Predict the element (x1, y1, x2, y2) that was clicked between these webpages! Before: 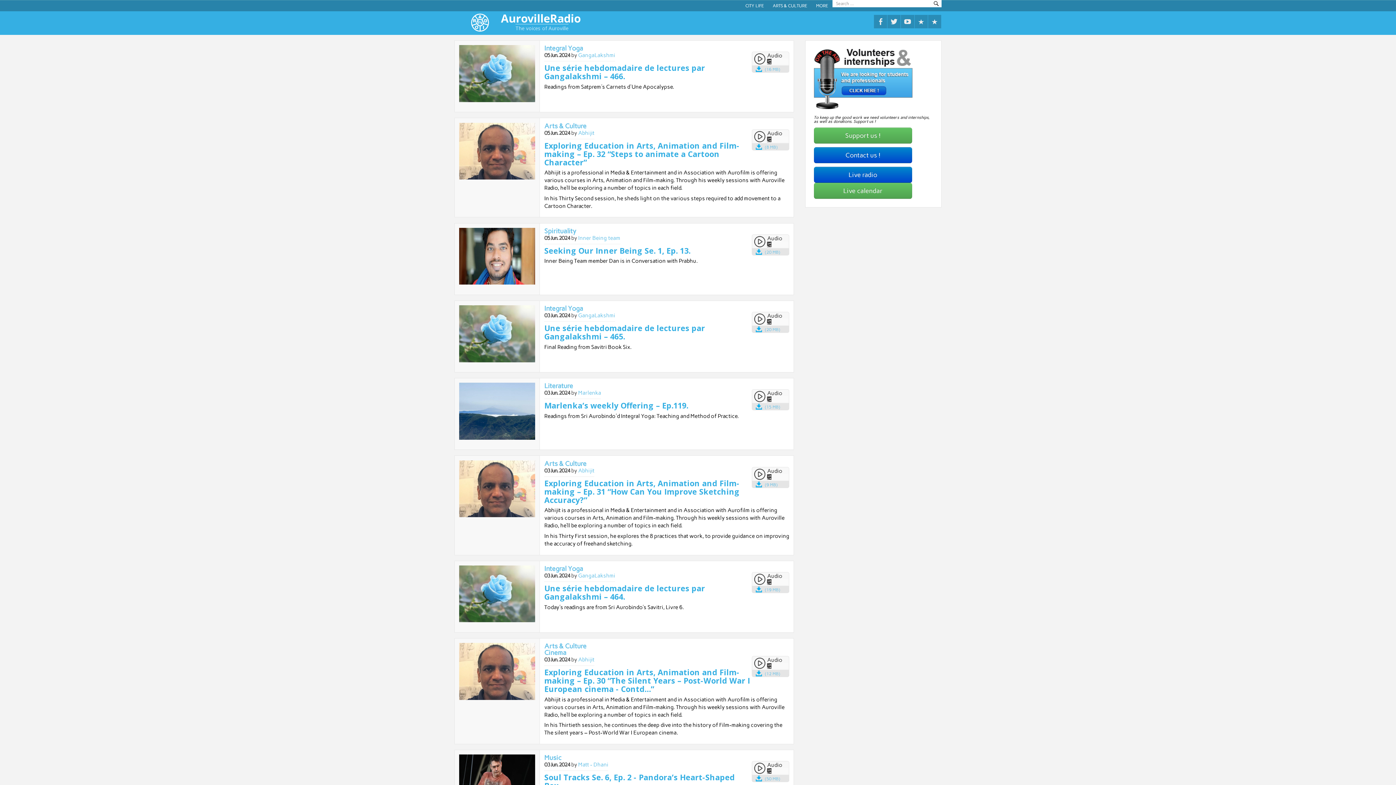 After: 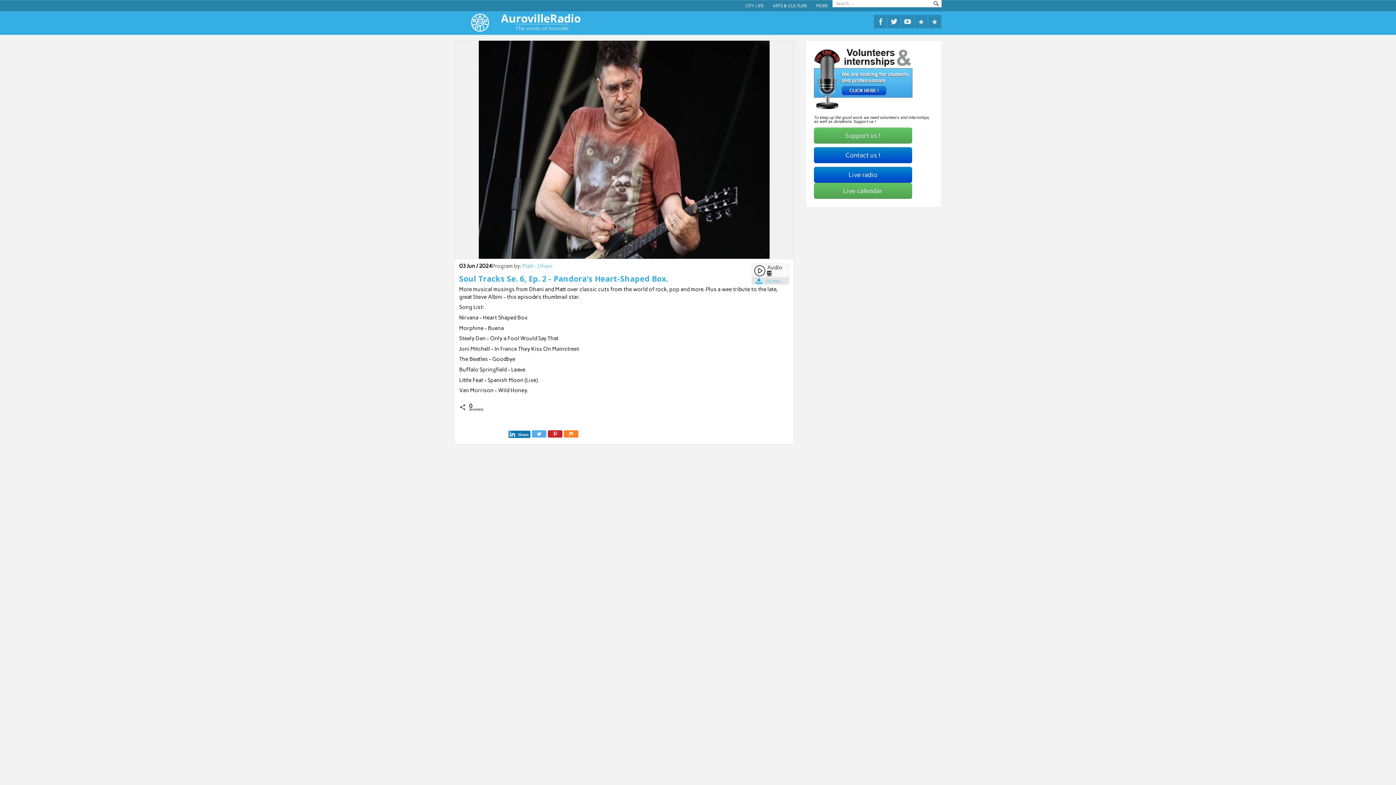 Action: label: Soul Tracks Se. 6, Ep. 2 - Pandora’s Heart-Shaped Box. bbox: (544, 772, 735, 791)